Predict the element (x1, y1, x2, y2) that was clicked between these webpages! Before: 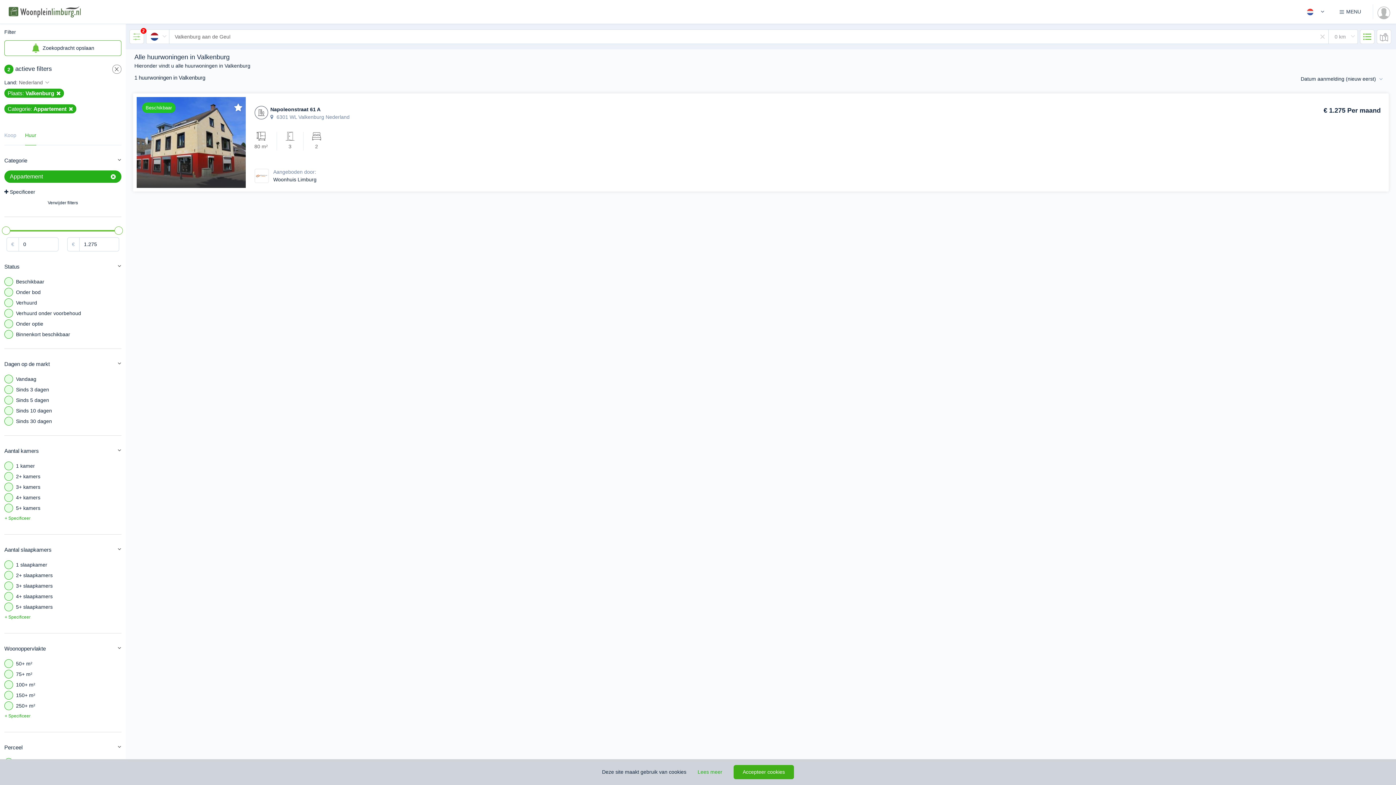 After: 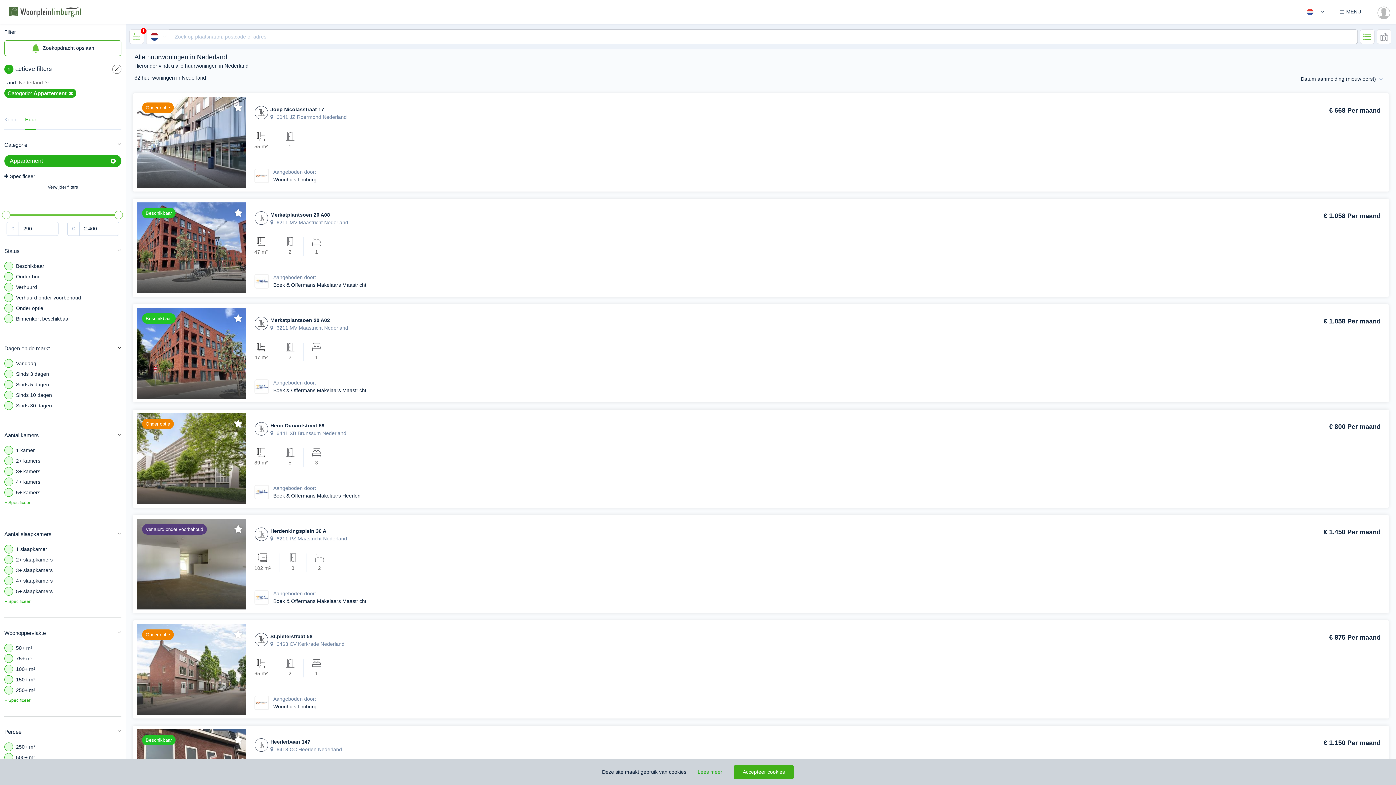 Action: bbox: (1320, 29, 1325, 44) label: clear